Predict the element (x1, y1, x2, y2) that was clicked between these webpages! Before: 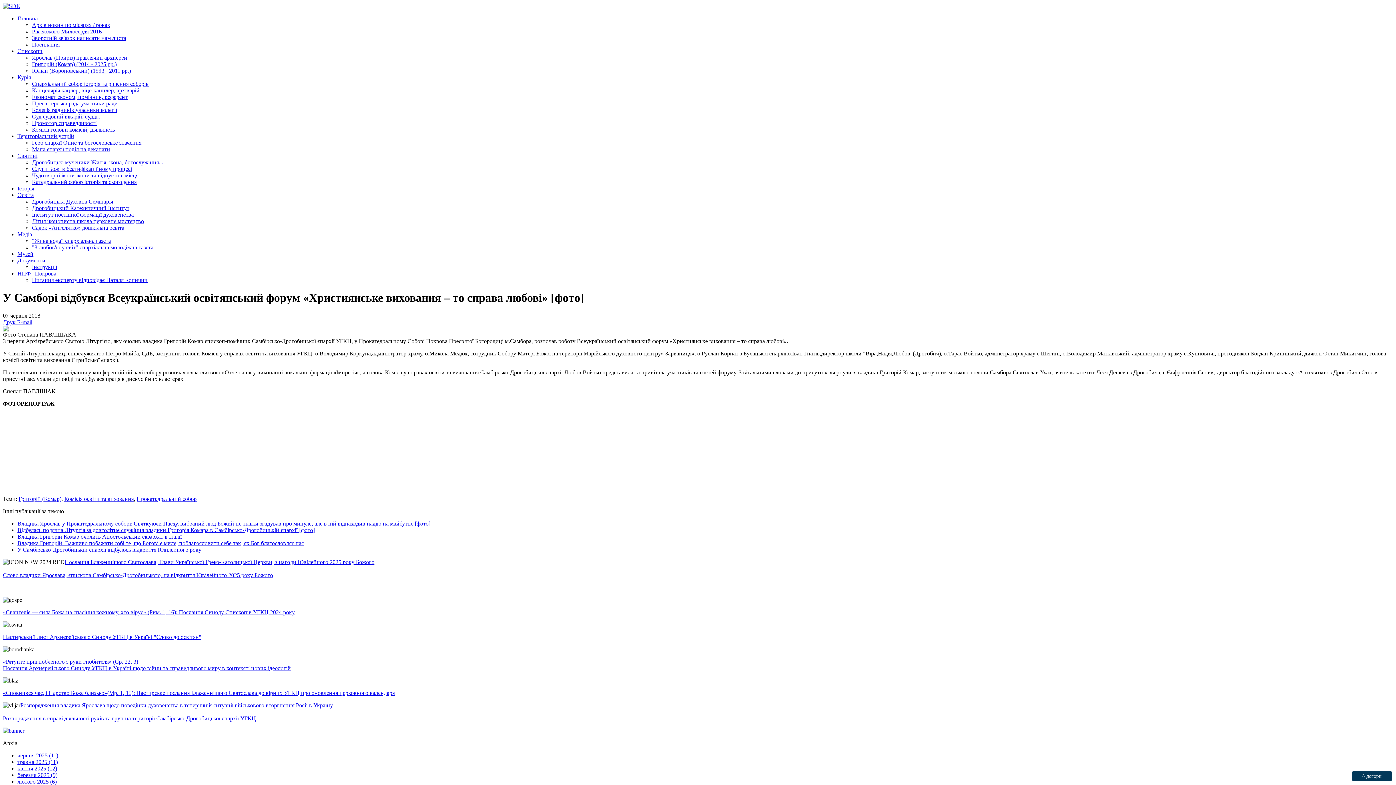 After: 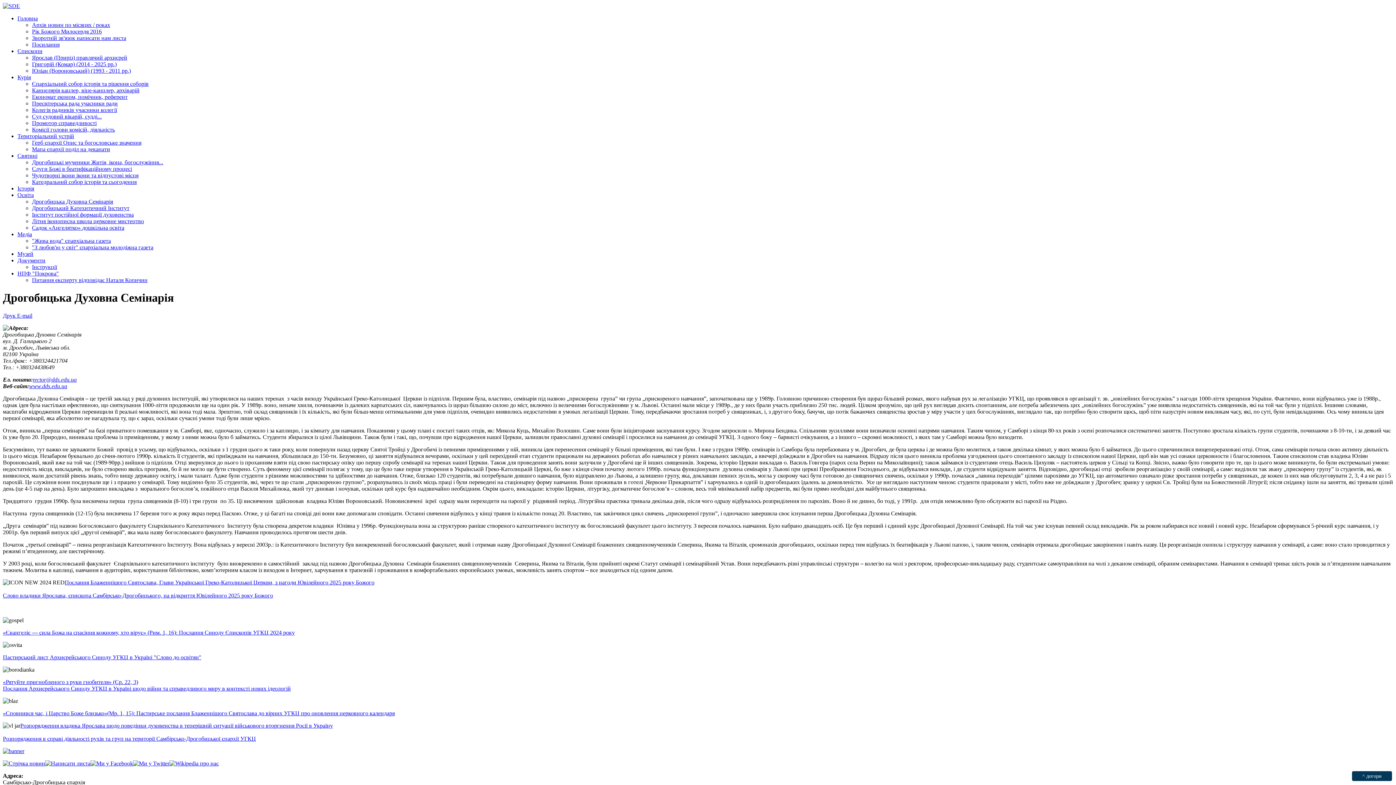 Action: label: Дрогобицька Духовна Семінарія bbox: (32, 198, 113, 204)